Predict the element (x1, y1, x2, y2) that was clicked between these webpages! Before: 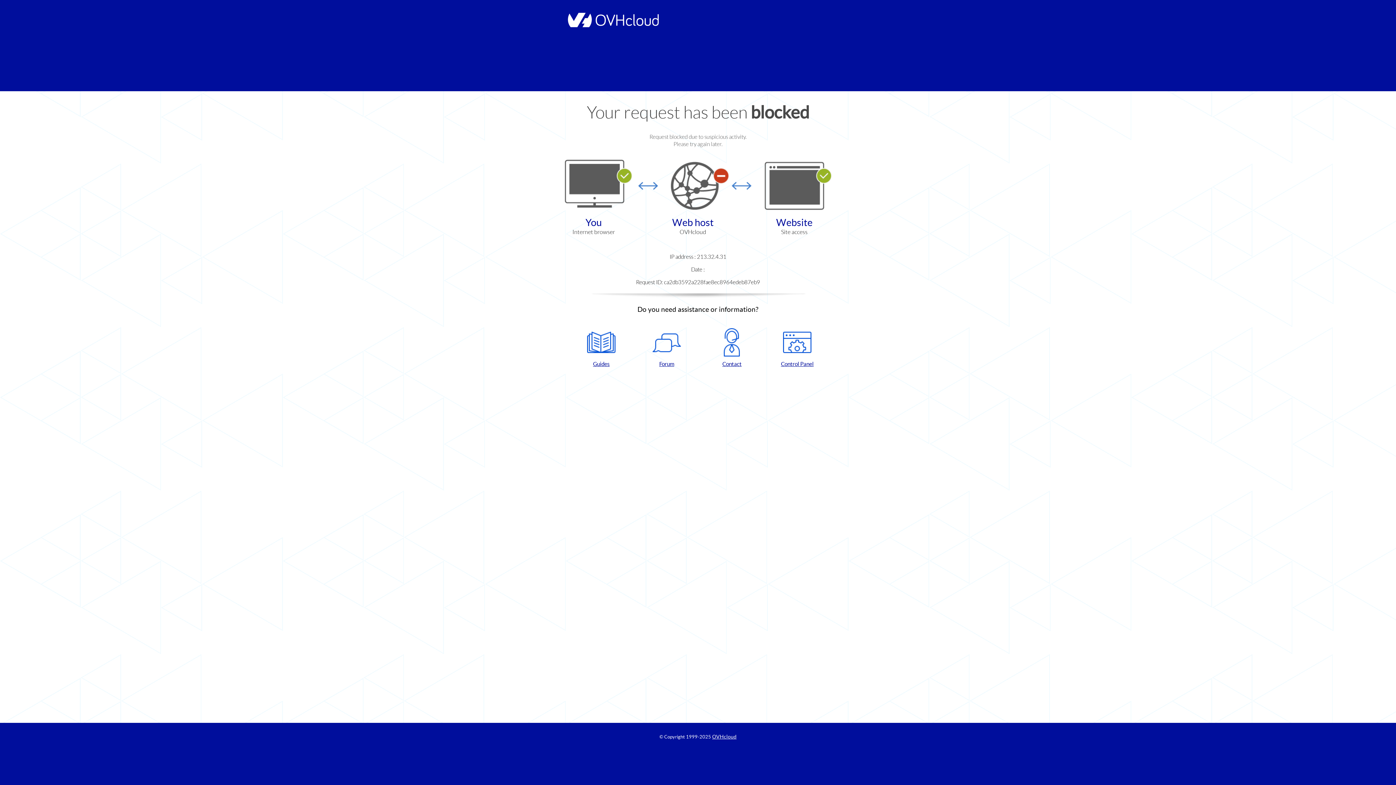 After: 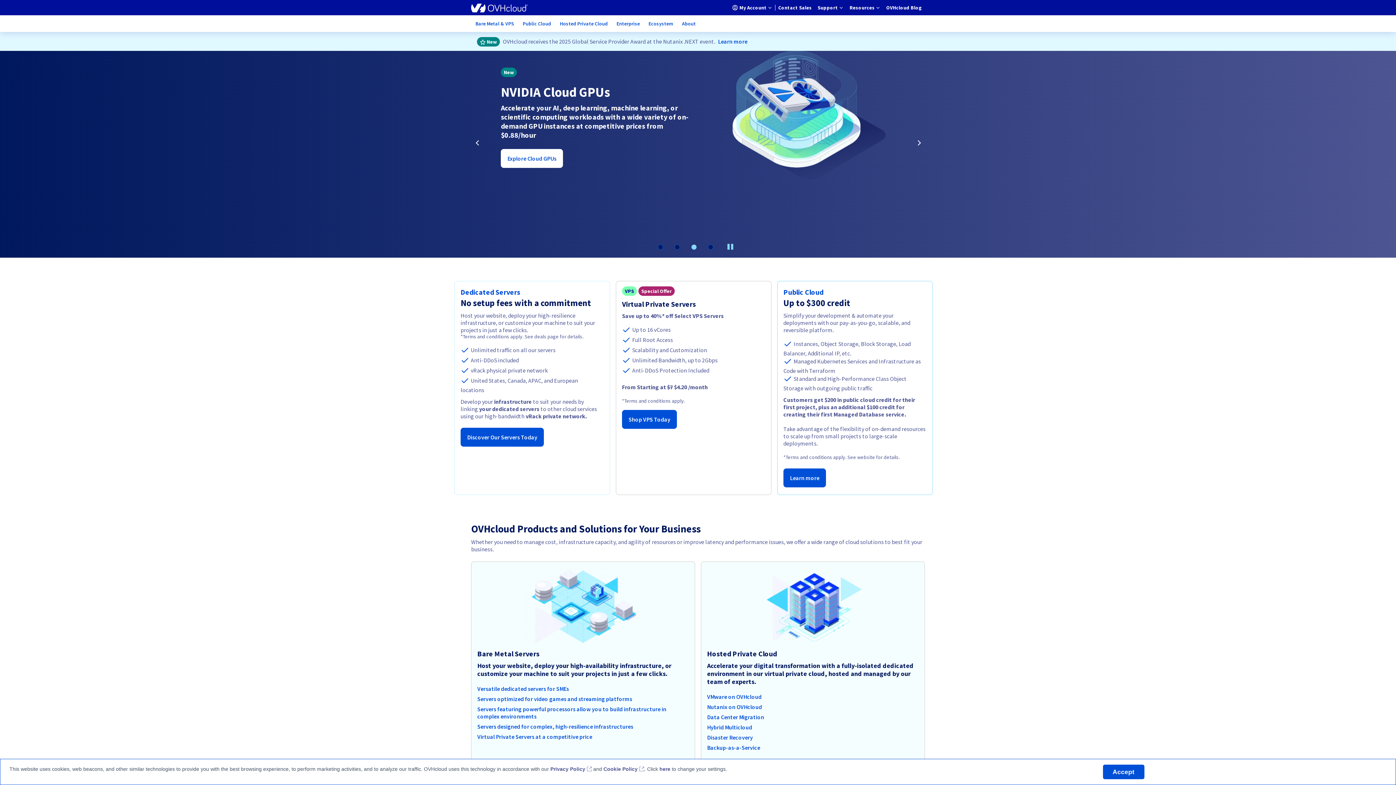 Action: bbox: (712, 734, 736, 740) label: OVHcloud